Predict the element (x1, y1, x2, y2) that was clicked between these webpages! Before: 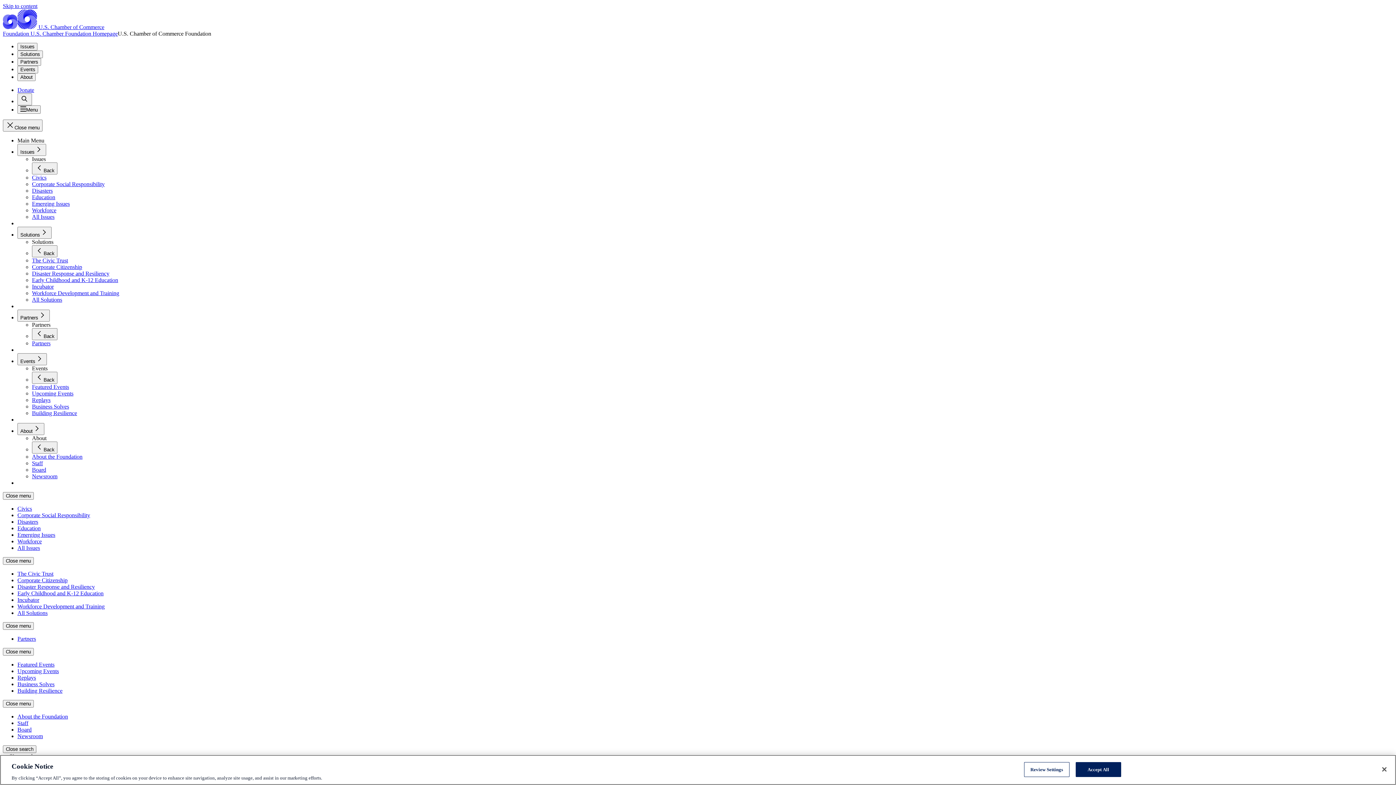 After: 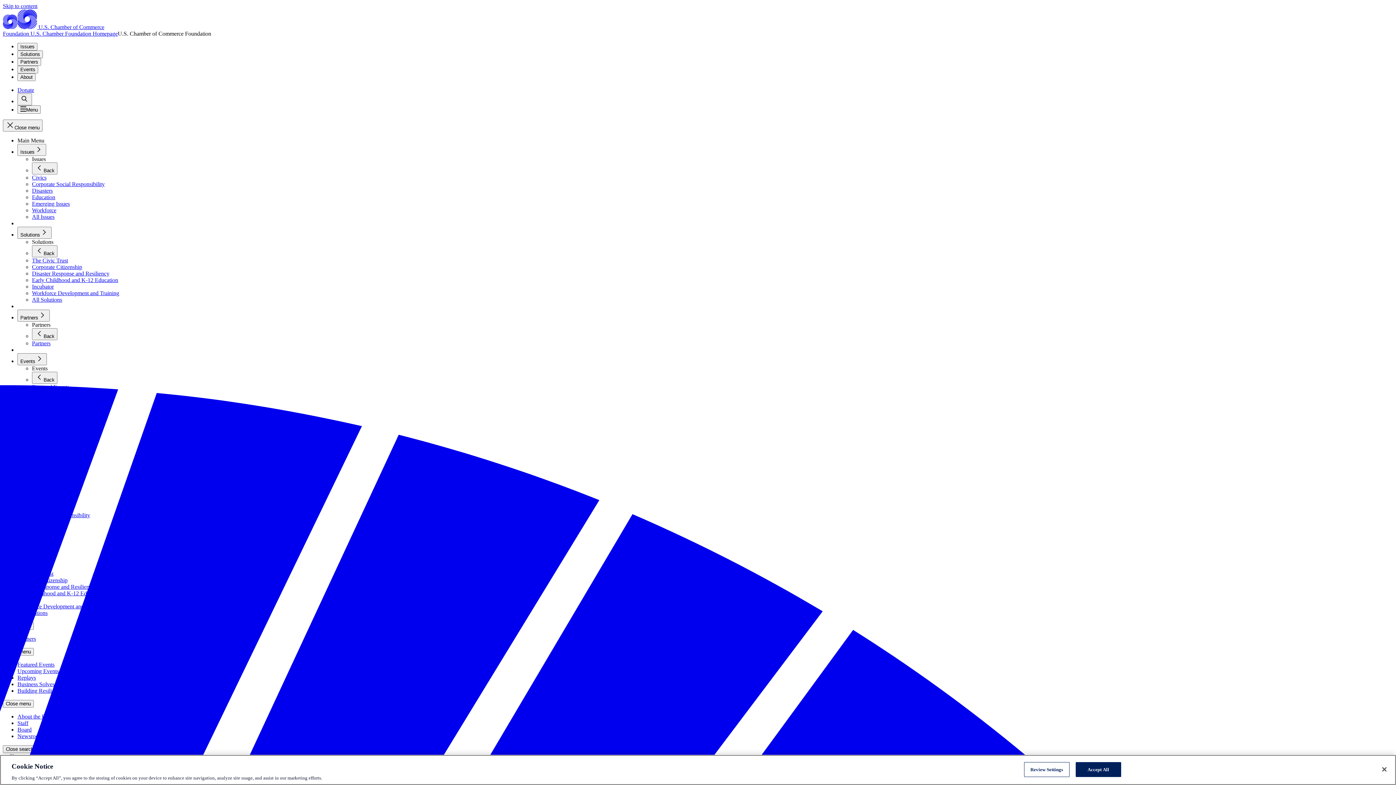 Action: label: Early Childhood and K-12 Education bbox: (32, 277, 118, 283)